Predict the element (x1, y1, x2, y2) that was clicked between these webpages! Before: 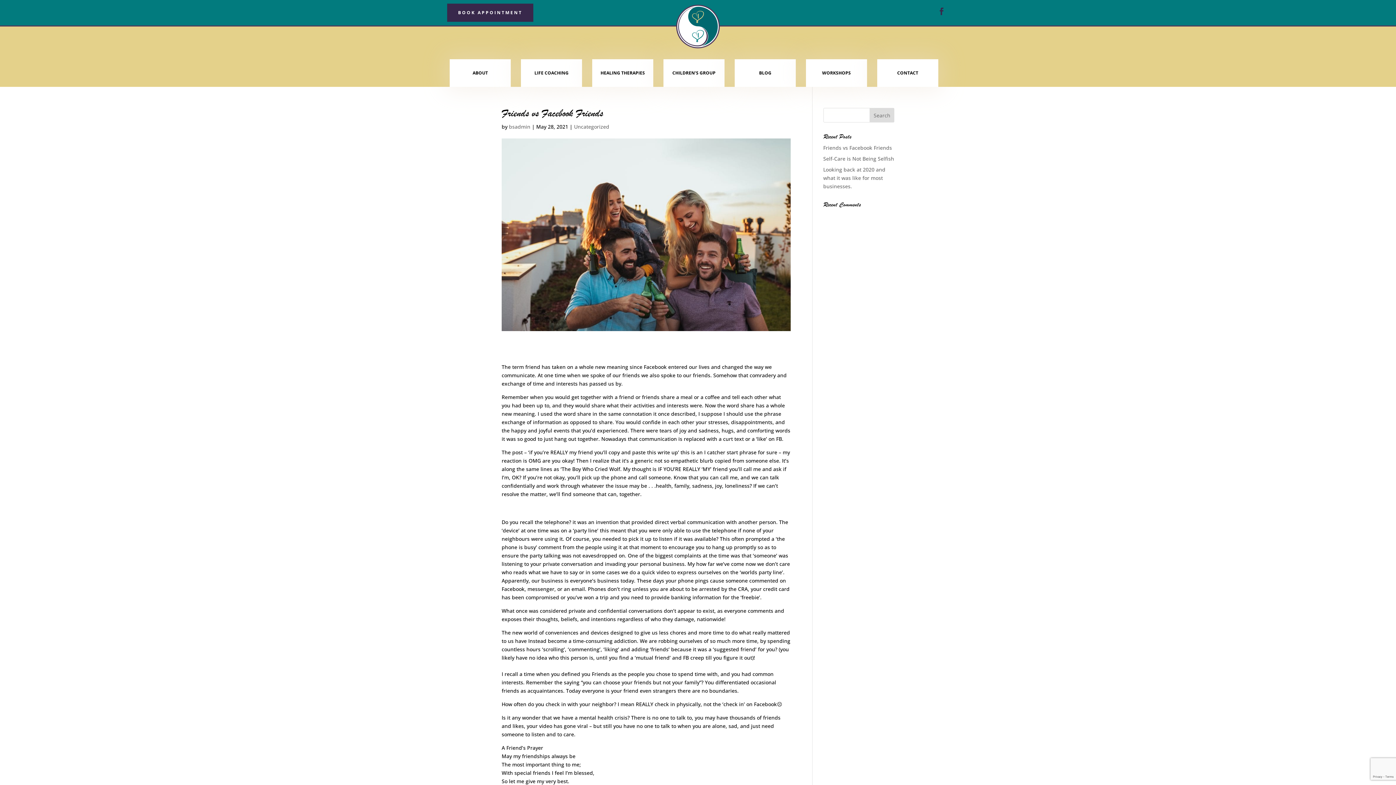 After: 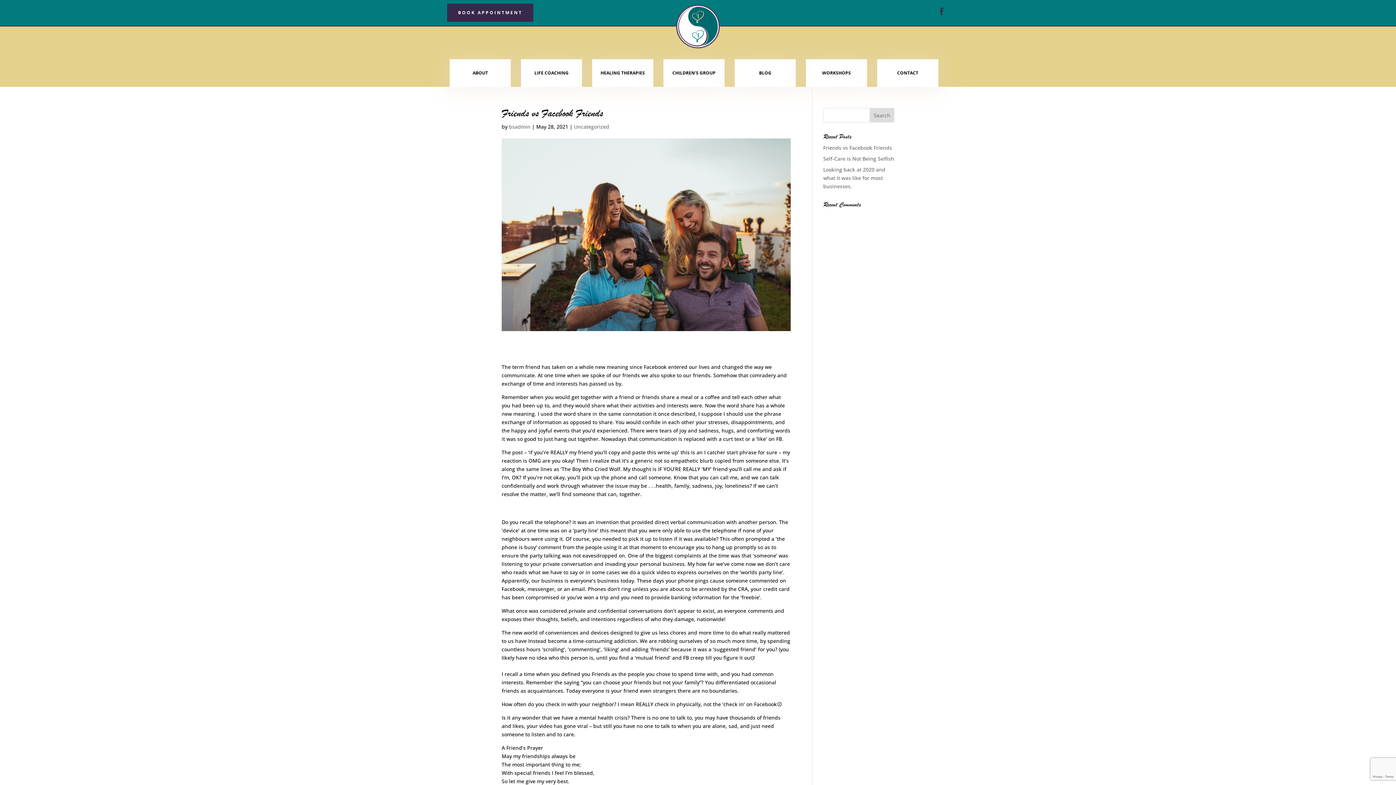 Action: bbox: (823, 144, 892, 151) label: Friends vs Facebook Friends